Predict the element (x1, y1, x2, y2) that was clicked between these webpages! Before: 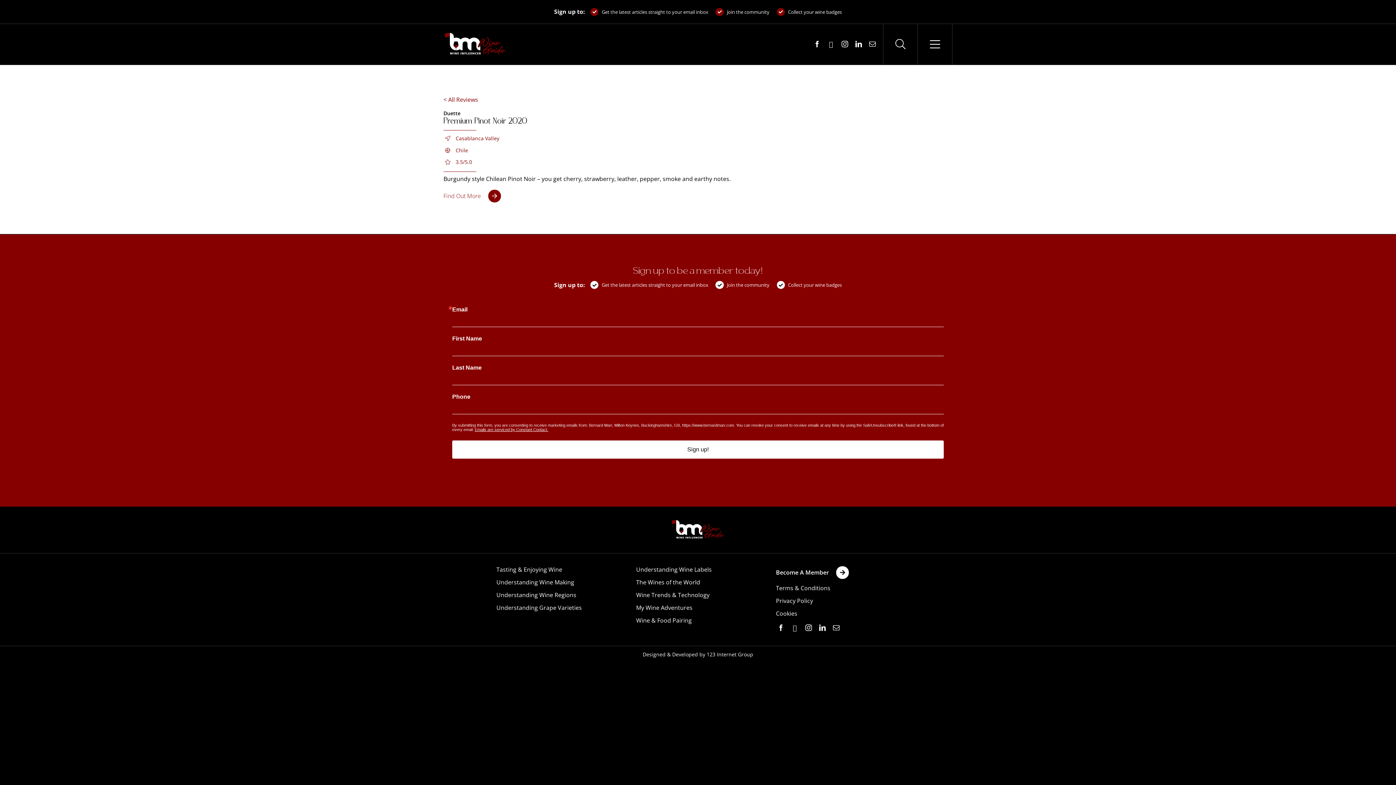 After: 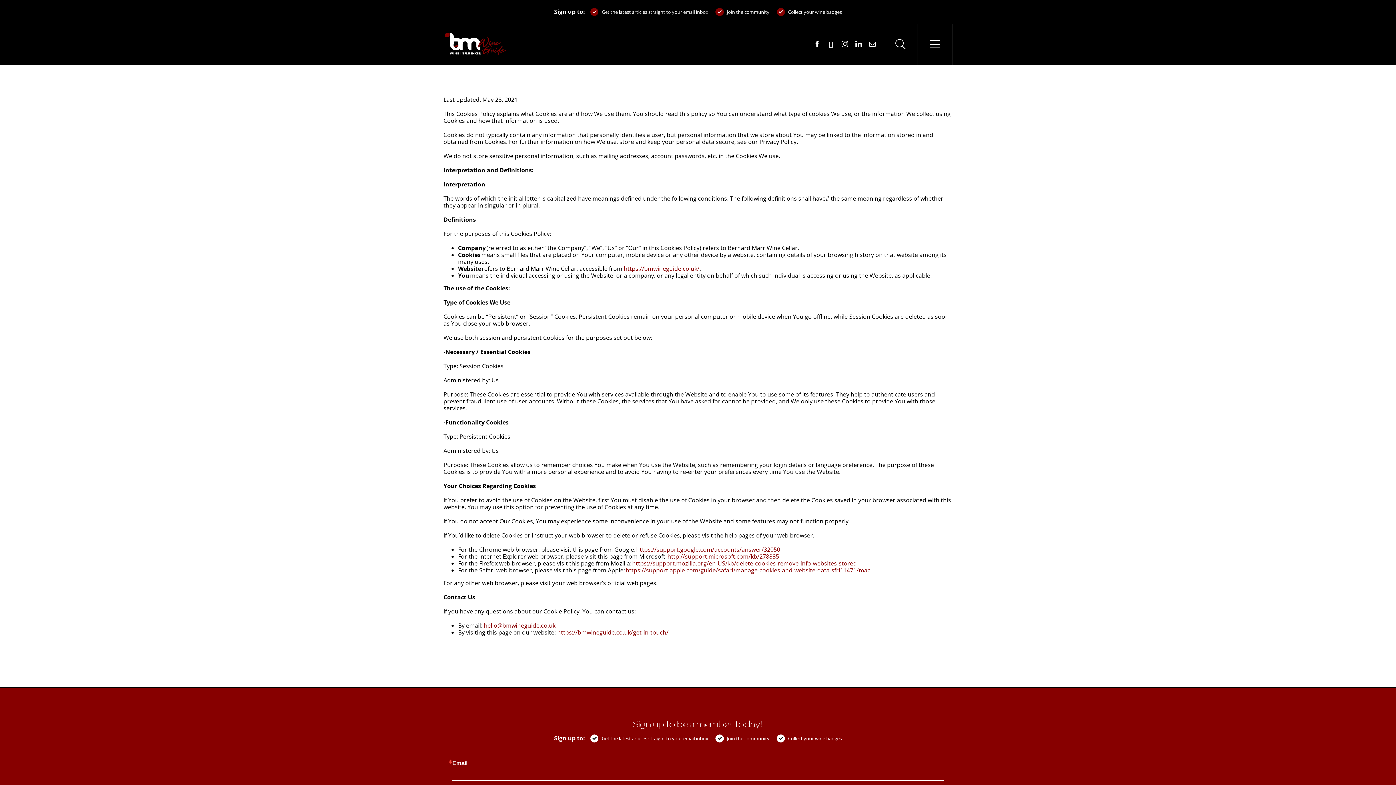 Action: label: Cookies bbox: (776, 609, 797, 617)